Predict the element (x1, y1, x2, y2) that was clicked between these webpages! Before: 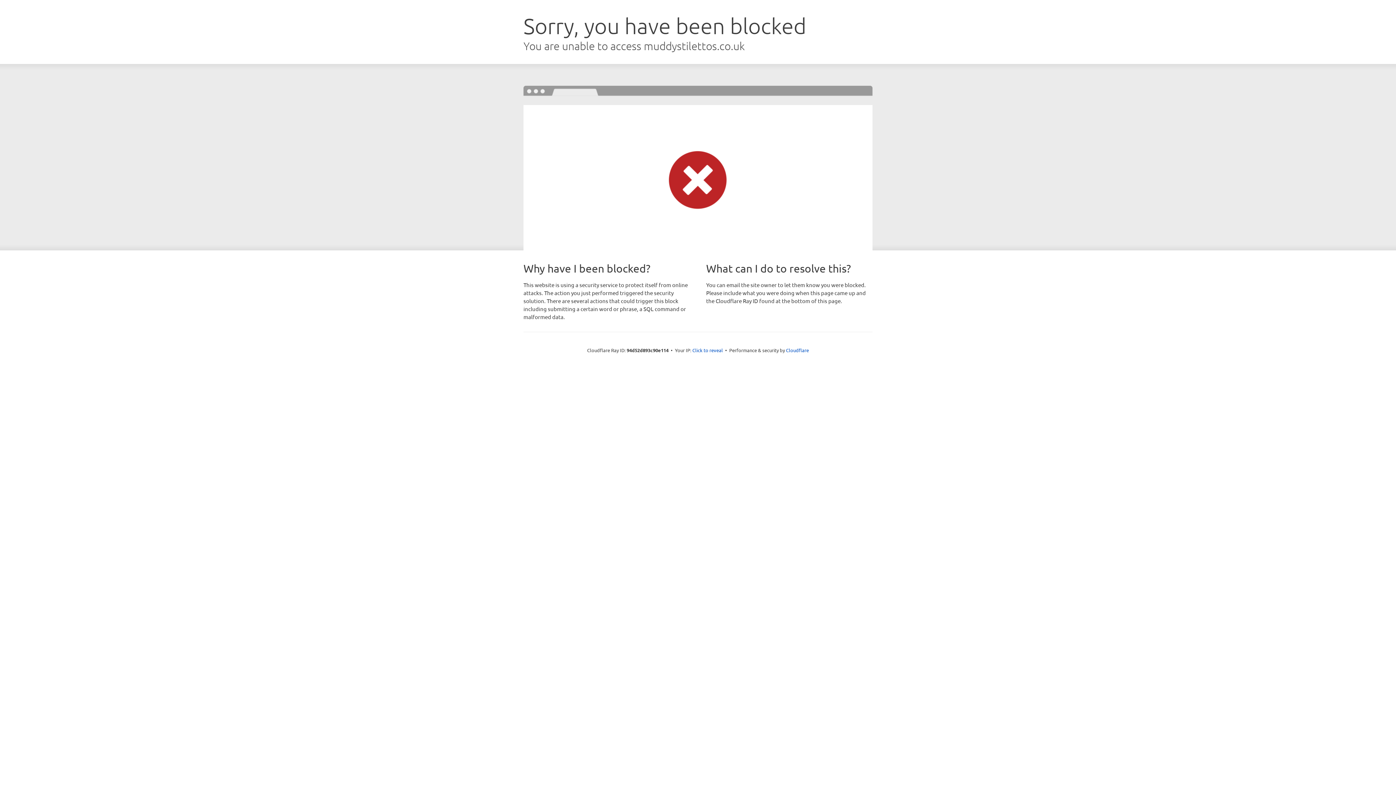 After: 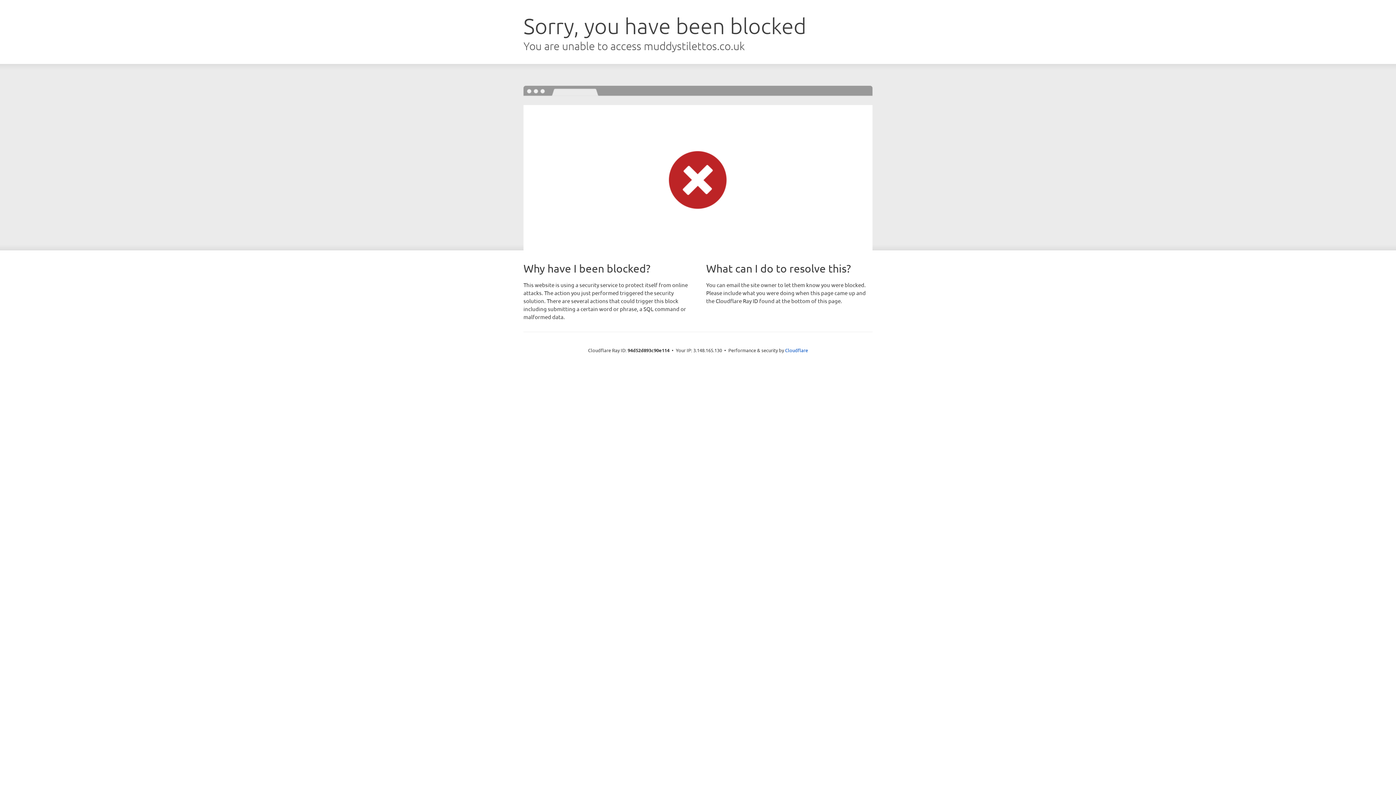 Action: bbox: (692, 346, 723, 353) label: Click to reveal